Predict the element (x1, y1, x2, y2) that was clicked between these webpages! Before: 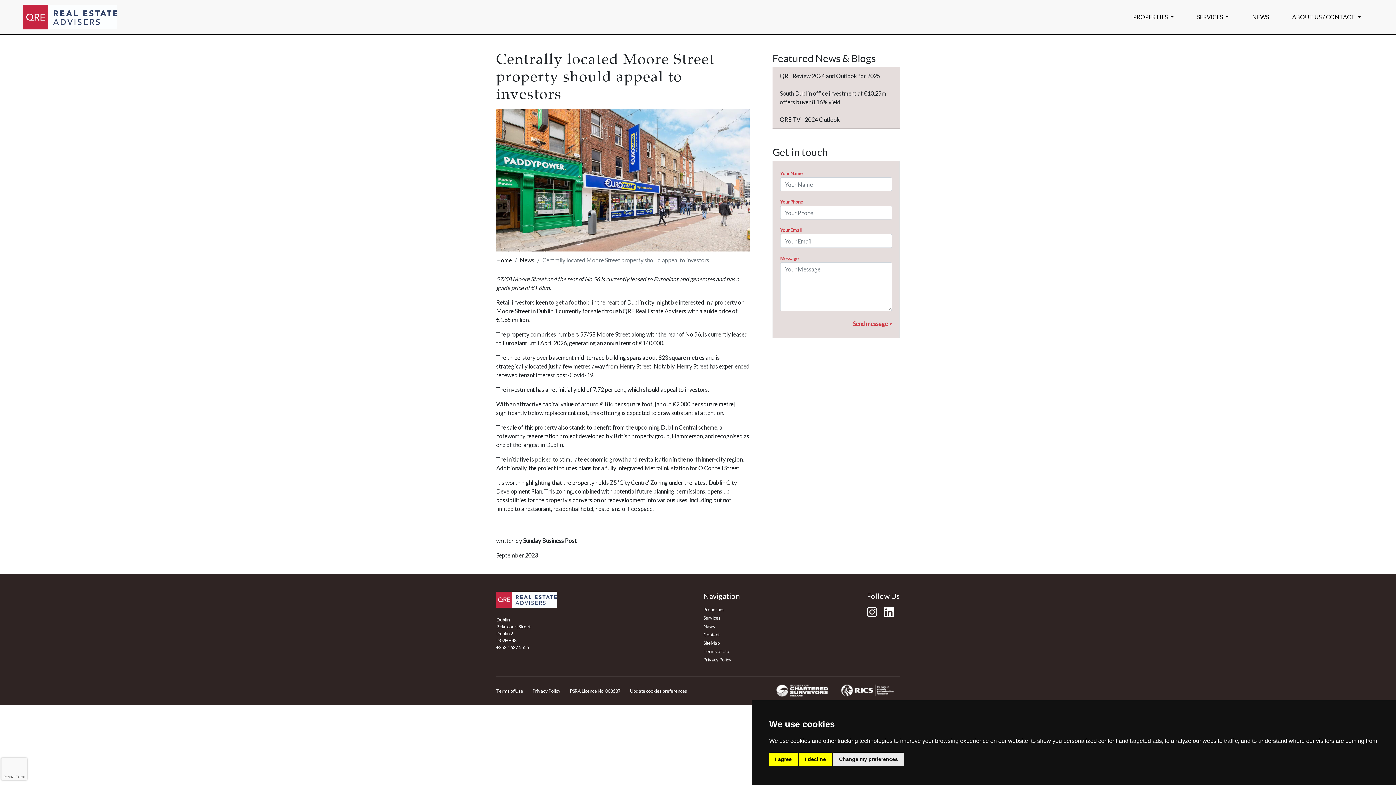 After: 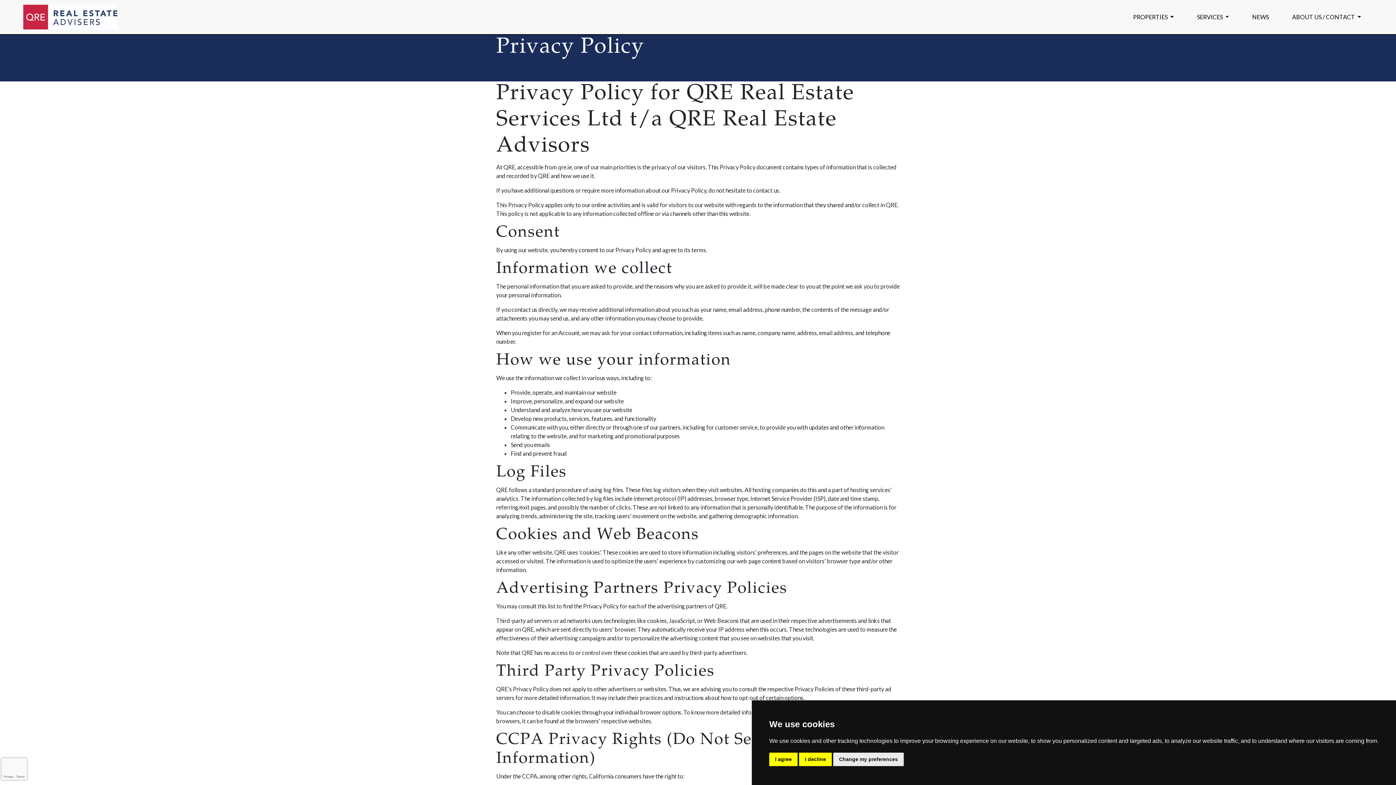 Action: label: Privacy Policy bbox: (703, 657, 731, 662)